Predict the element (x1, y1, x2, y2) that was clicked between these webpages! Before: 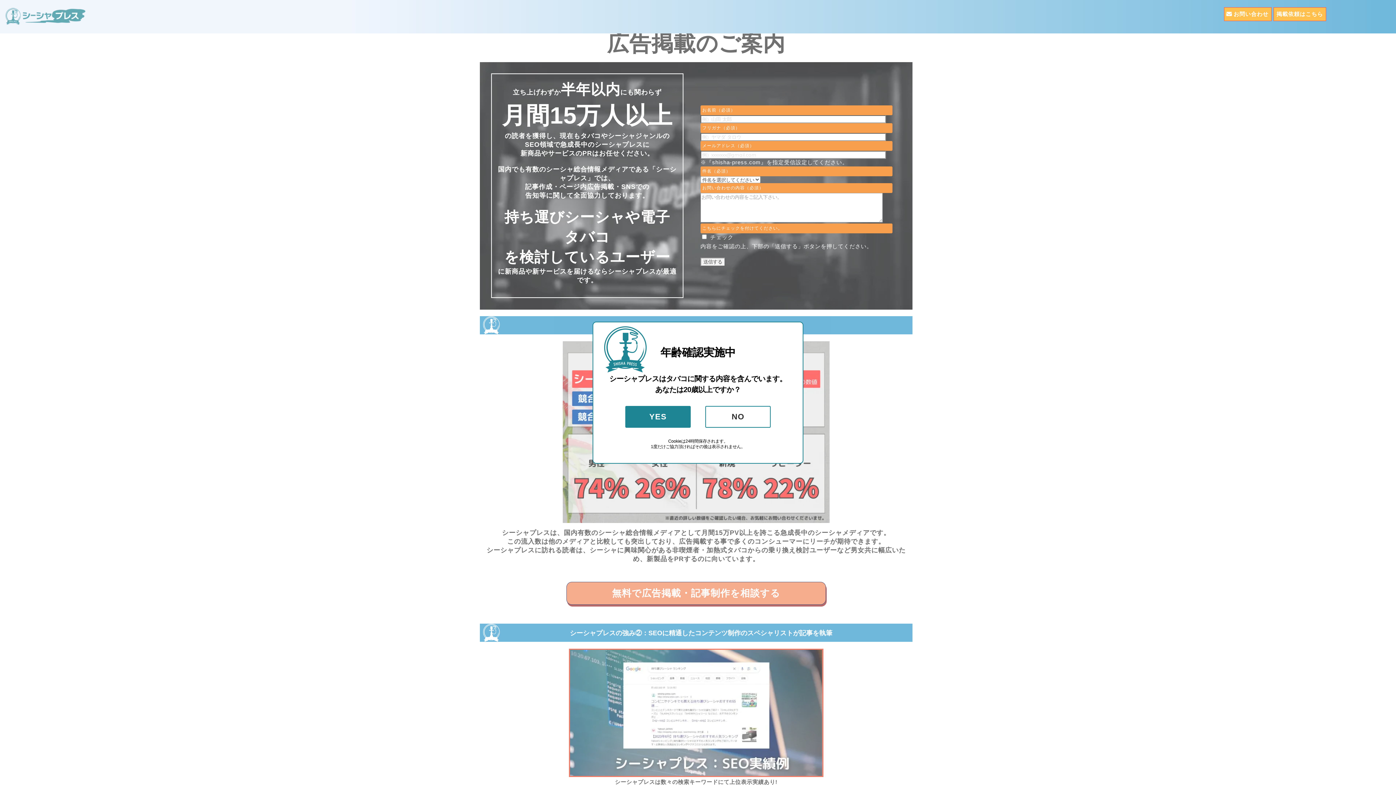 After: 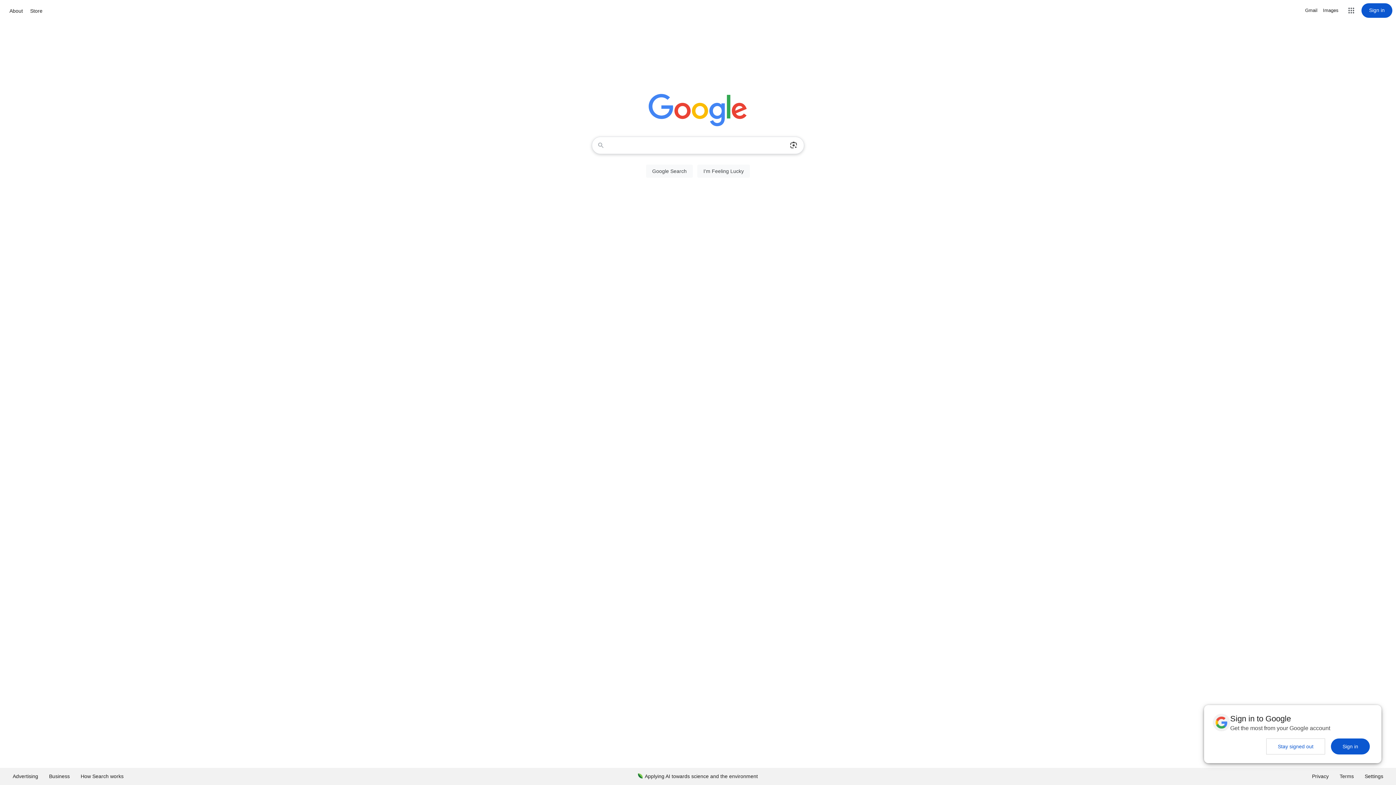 Action: bbox: (706, 406, 770, 427) label: NO